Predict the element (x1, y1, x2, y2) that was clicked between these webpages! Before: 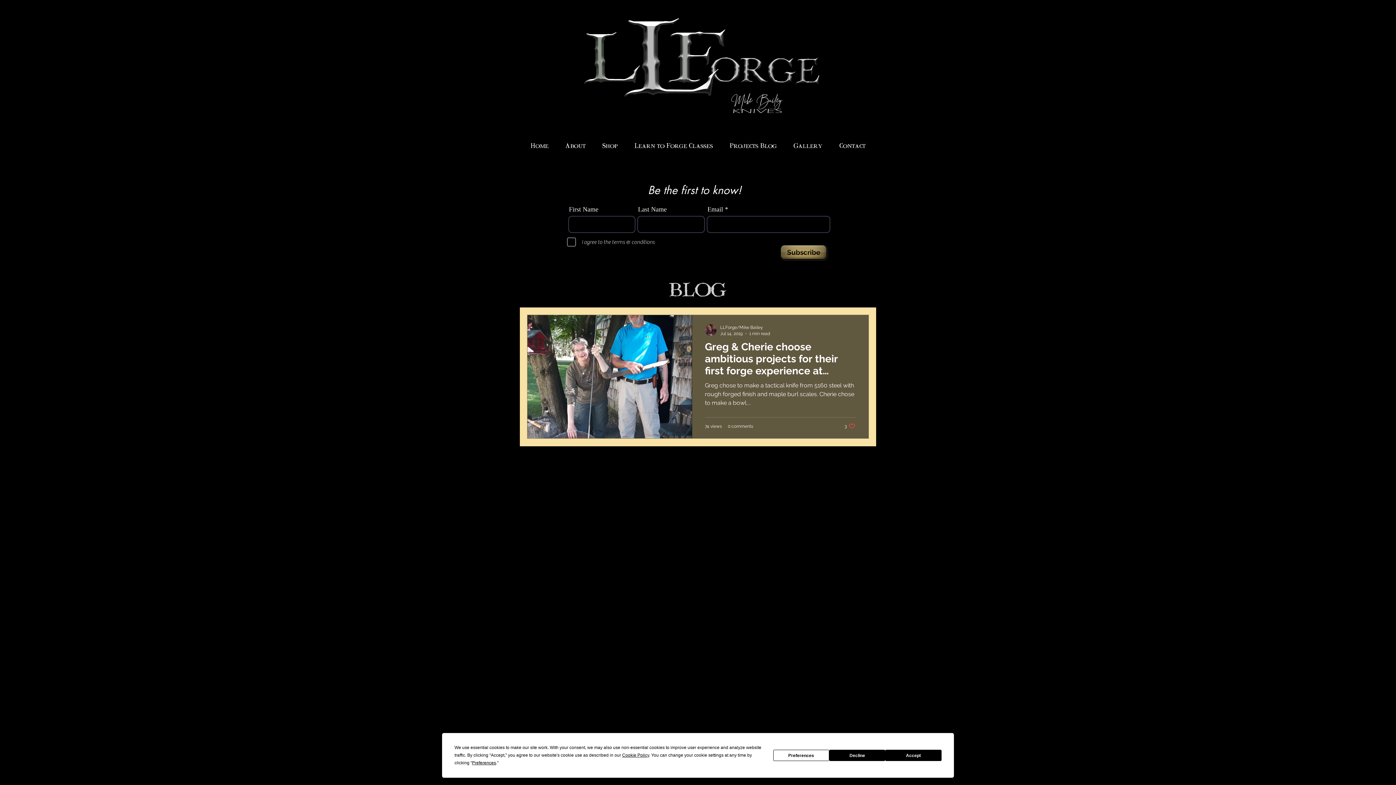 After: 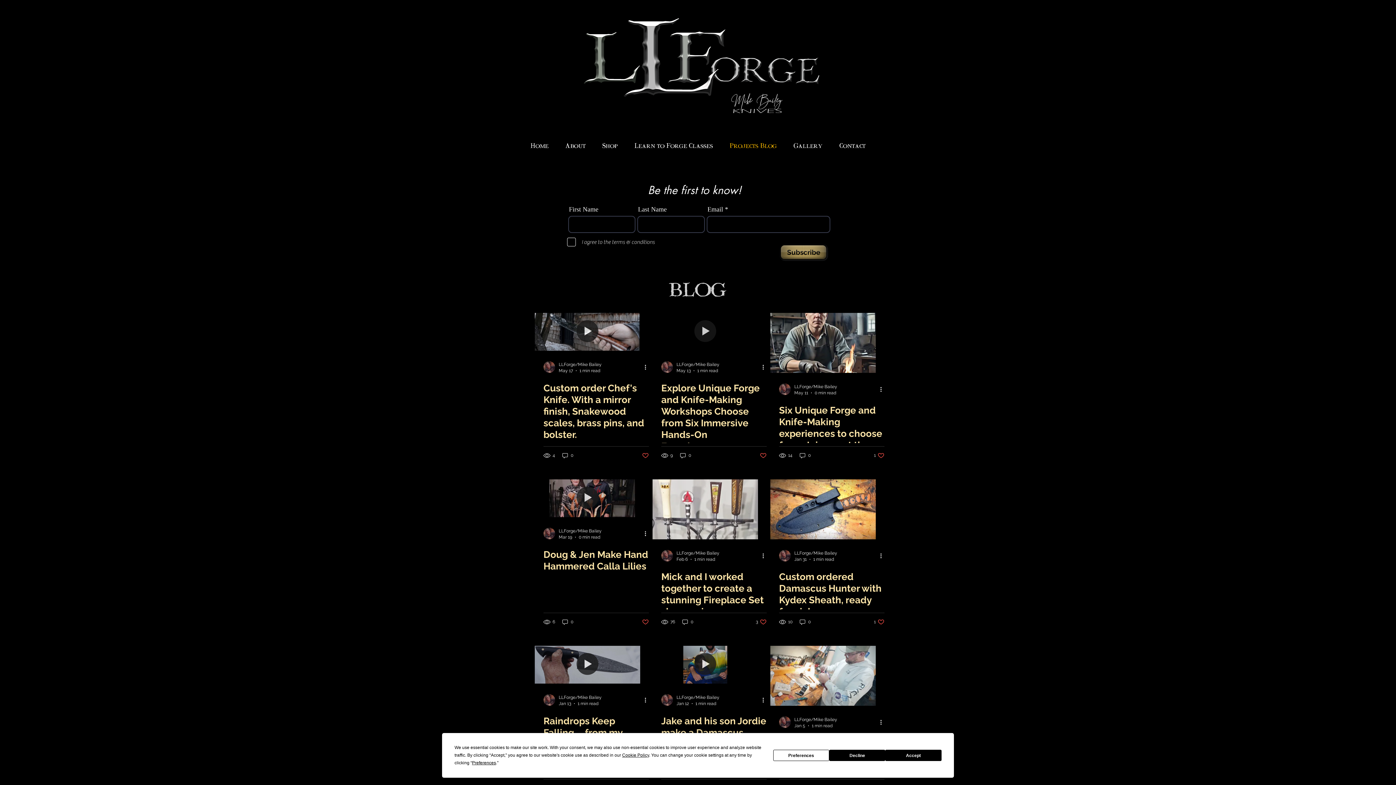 Action: bbox: (721, 140, 785, 152) label: Projects Blog